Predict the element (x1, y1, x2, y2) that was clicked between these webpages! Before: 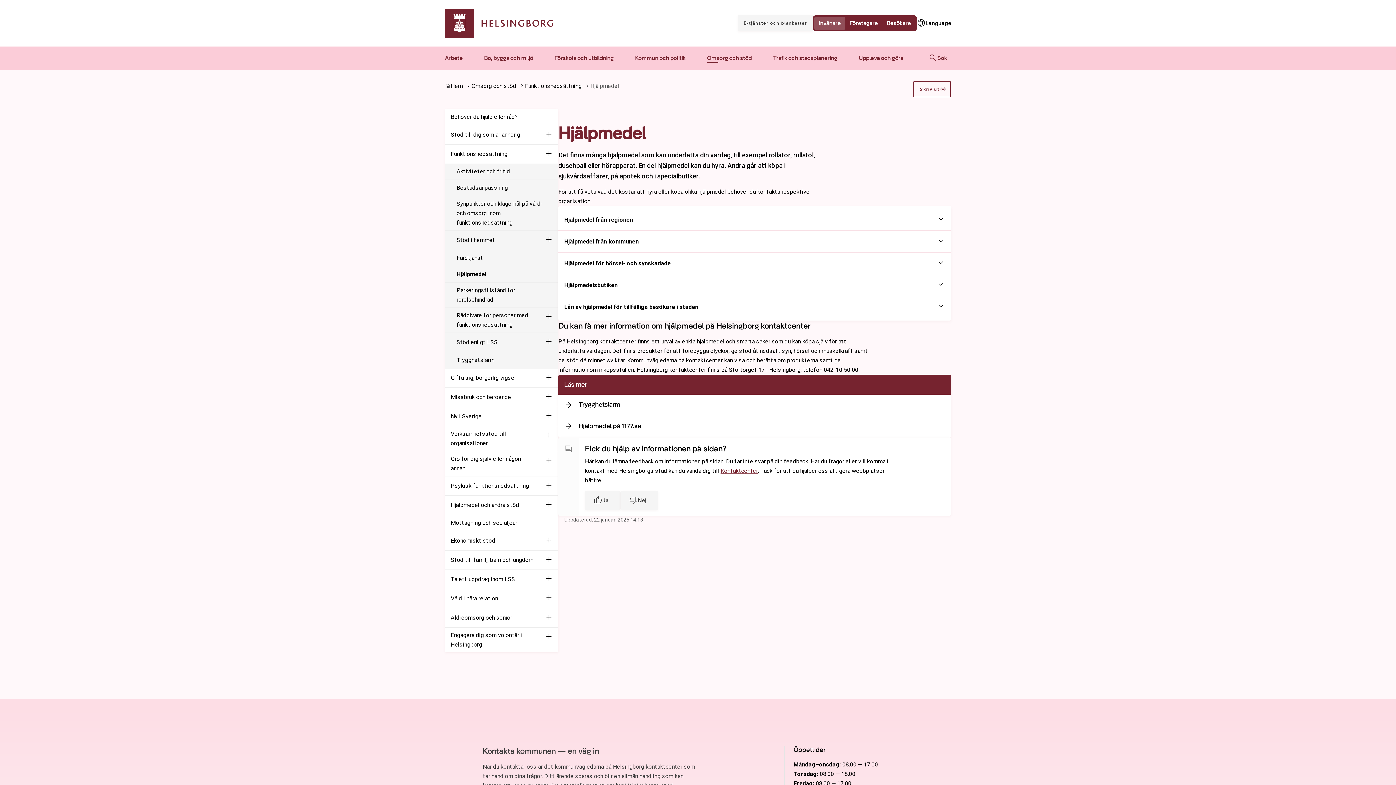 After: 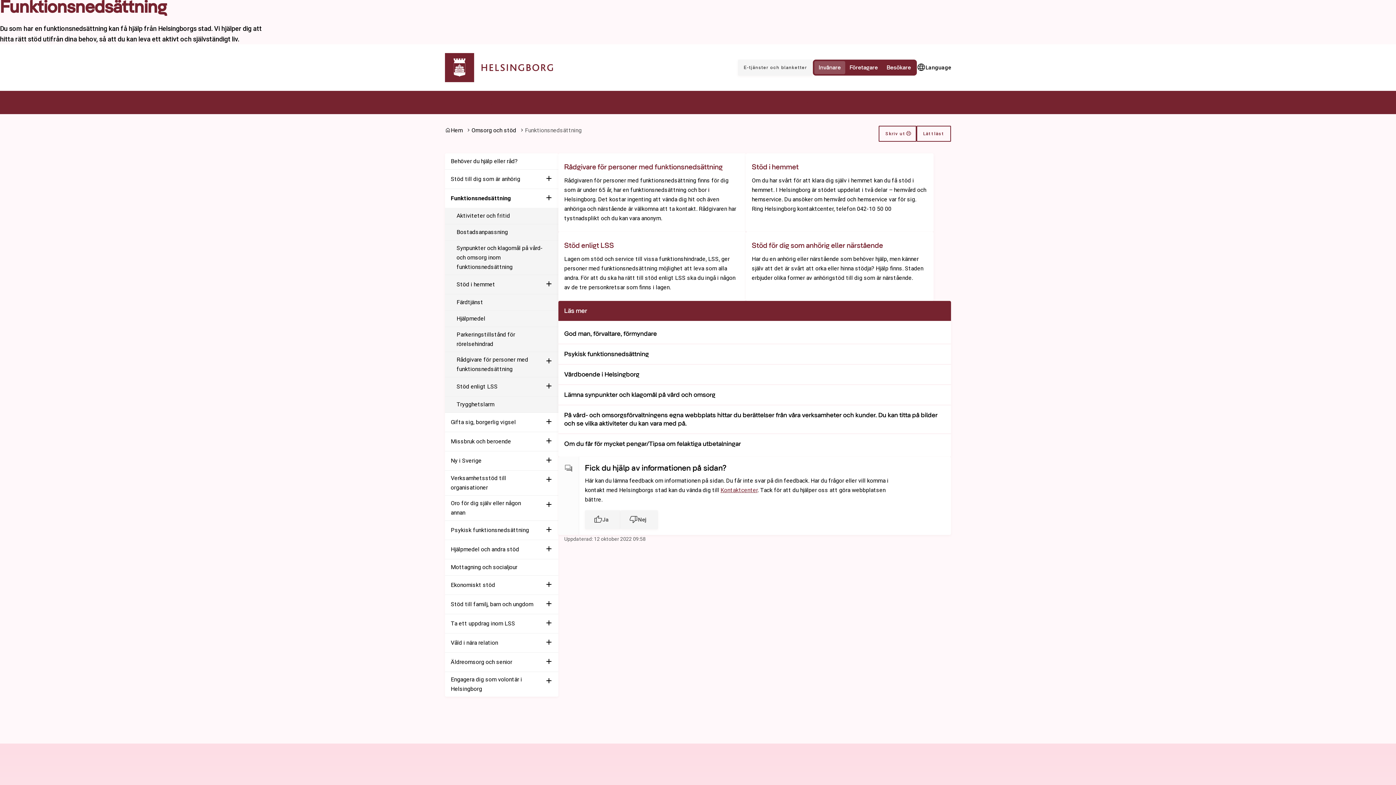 Action: label: Funktionsnedsättning bbox: (445, 146, 539, 162)